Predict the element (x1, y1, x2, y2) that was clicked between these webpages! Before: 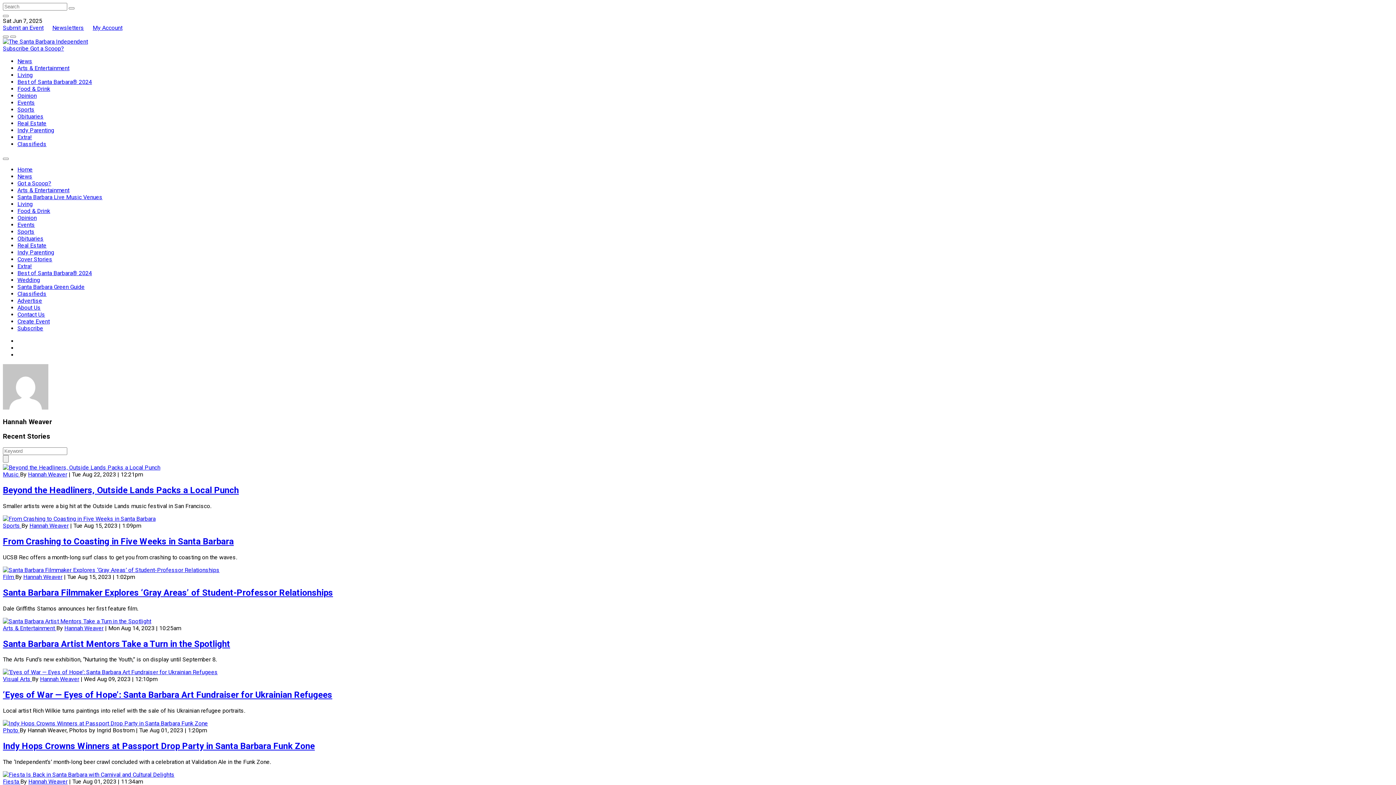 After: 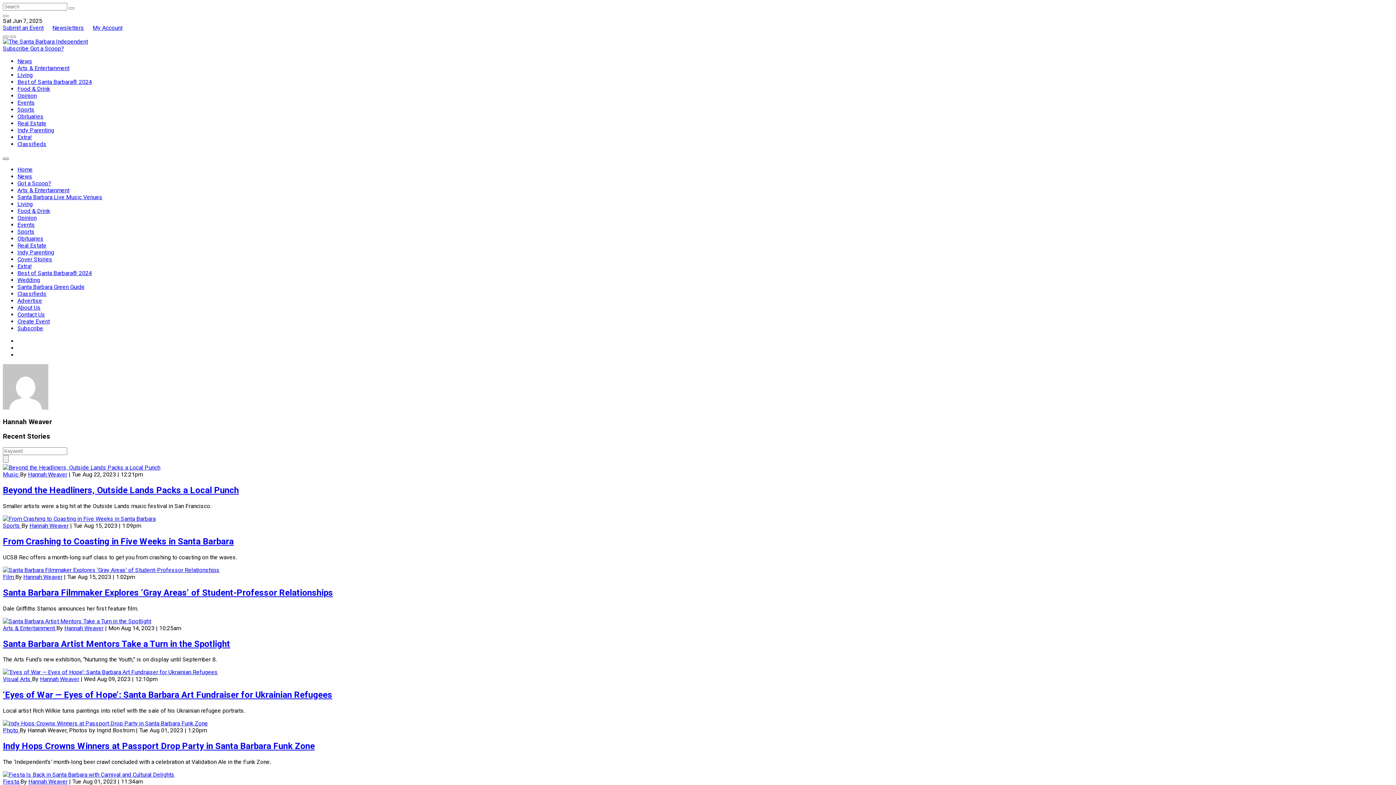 Action: bbox: (2, 157, 8, 160)